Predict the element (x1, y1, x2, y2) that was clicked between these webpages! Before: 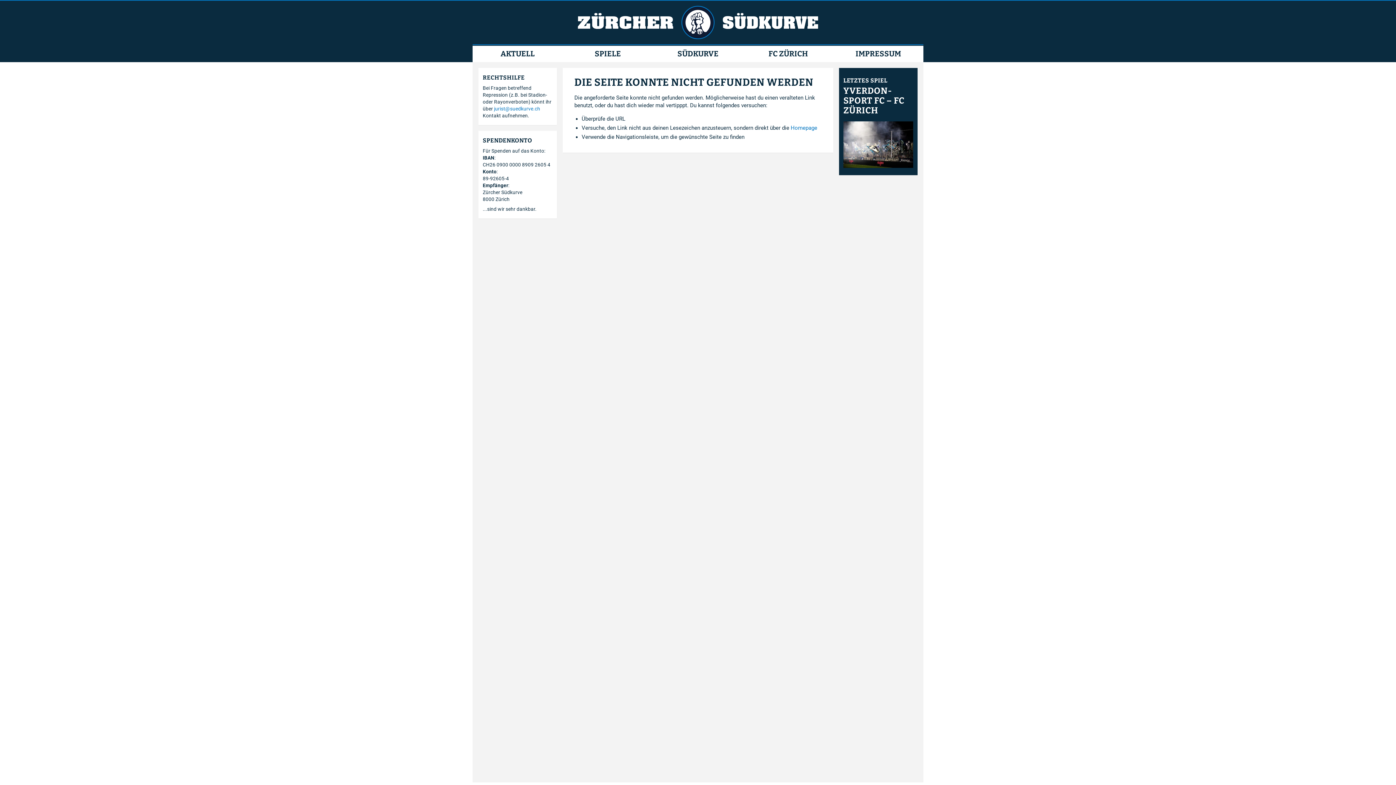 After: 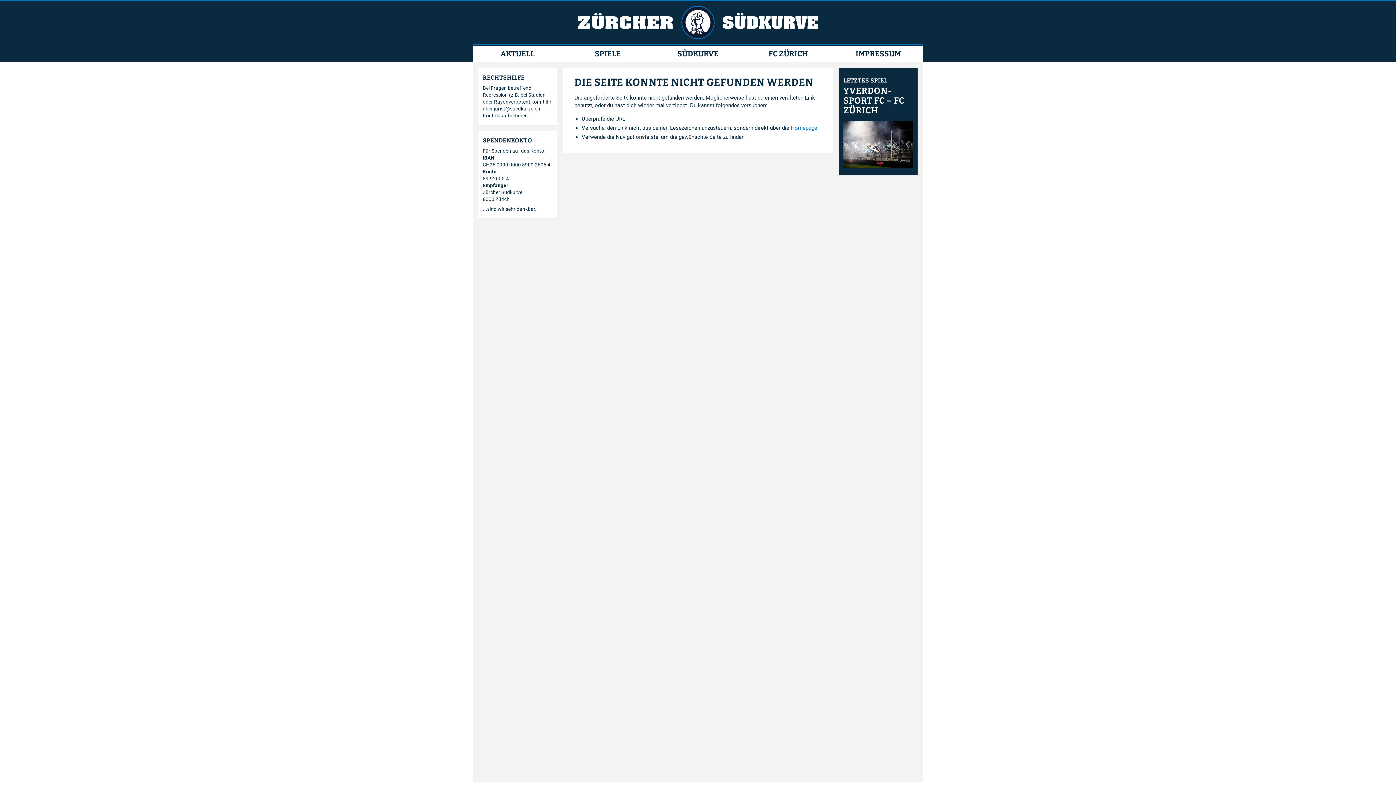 Action: label: jurist@suedkurve.ch bbox: (494, 105, 540, 111)